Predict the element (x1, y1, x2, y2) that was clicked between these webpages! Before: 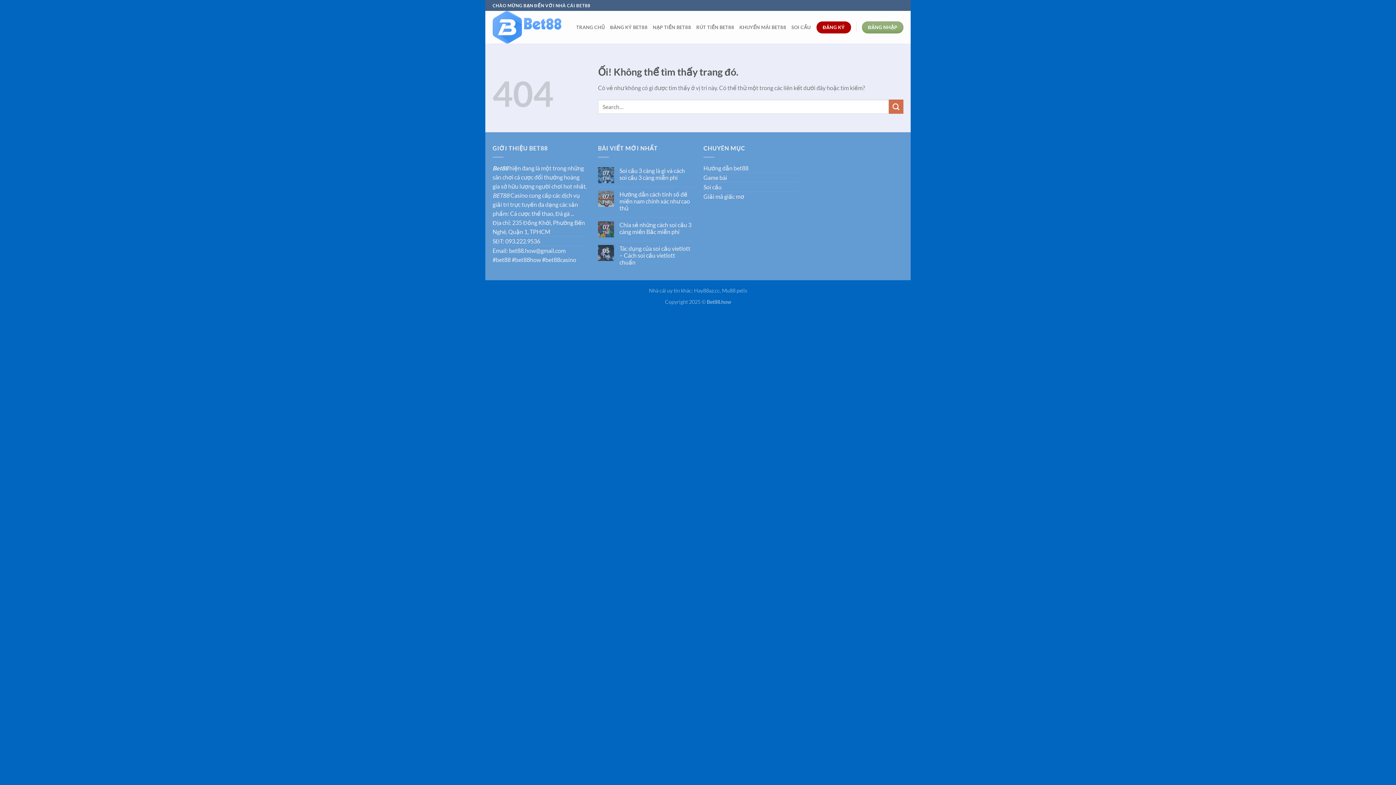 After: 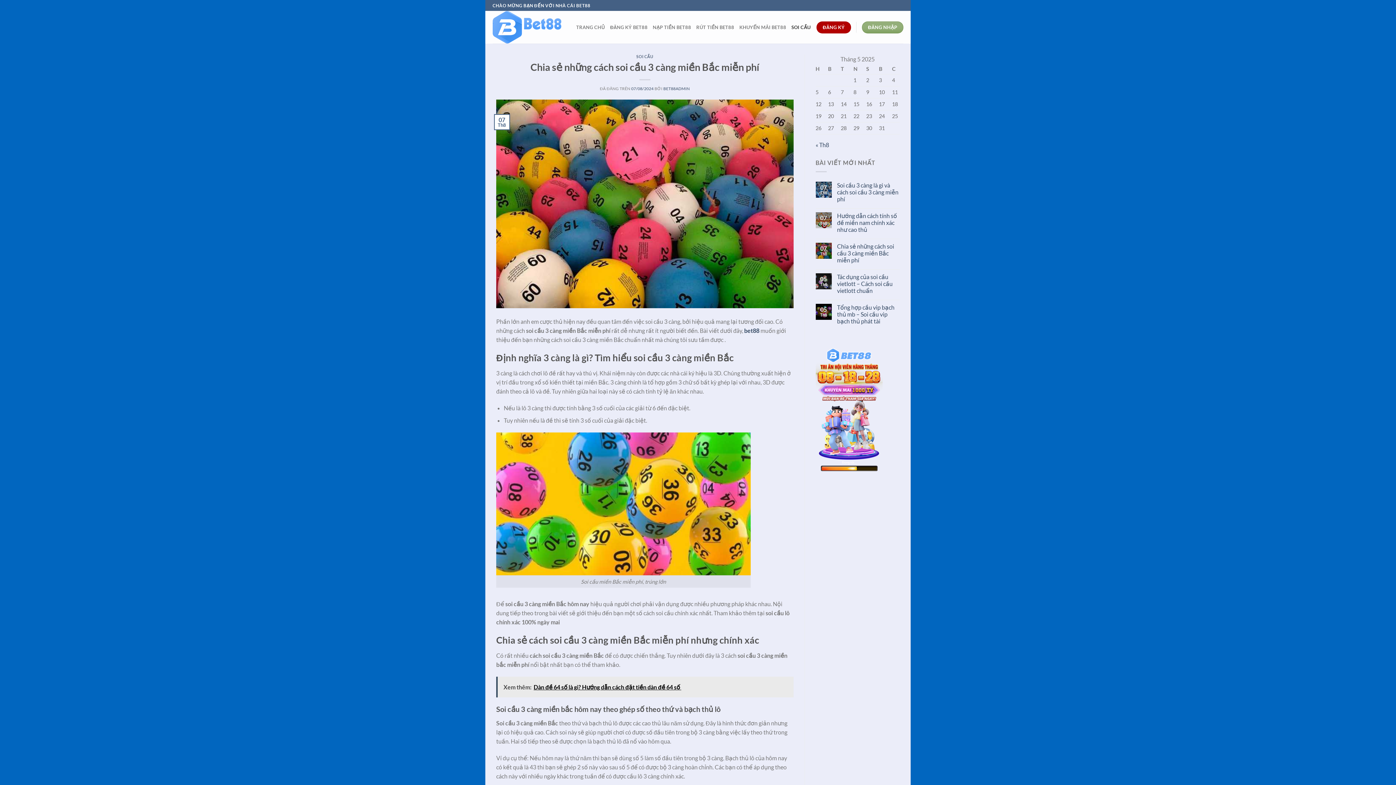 Action: label: Chia sẻ những cách soi cầu 3 càng miền Bắc miễn phí bbox: (619, 221, 692, 235)